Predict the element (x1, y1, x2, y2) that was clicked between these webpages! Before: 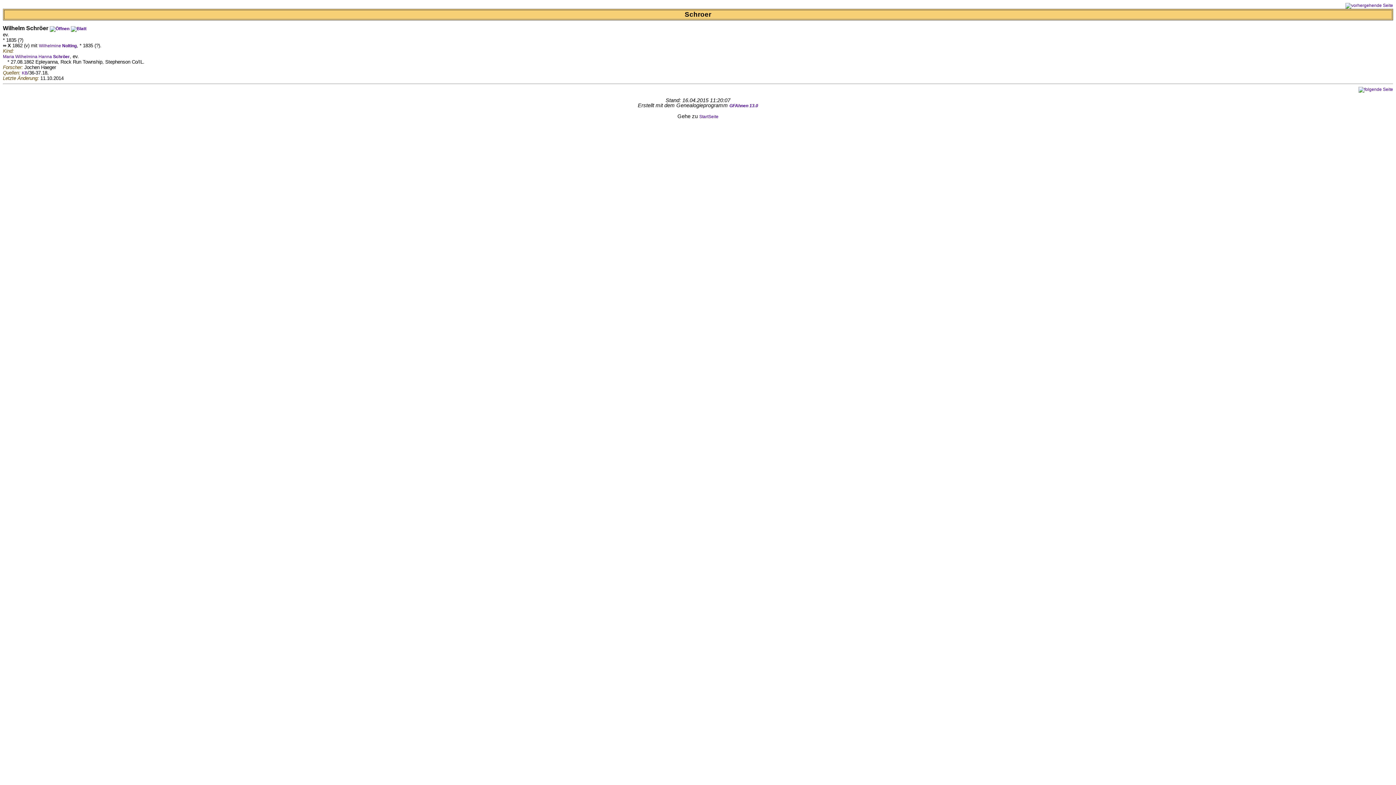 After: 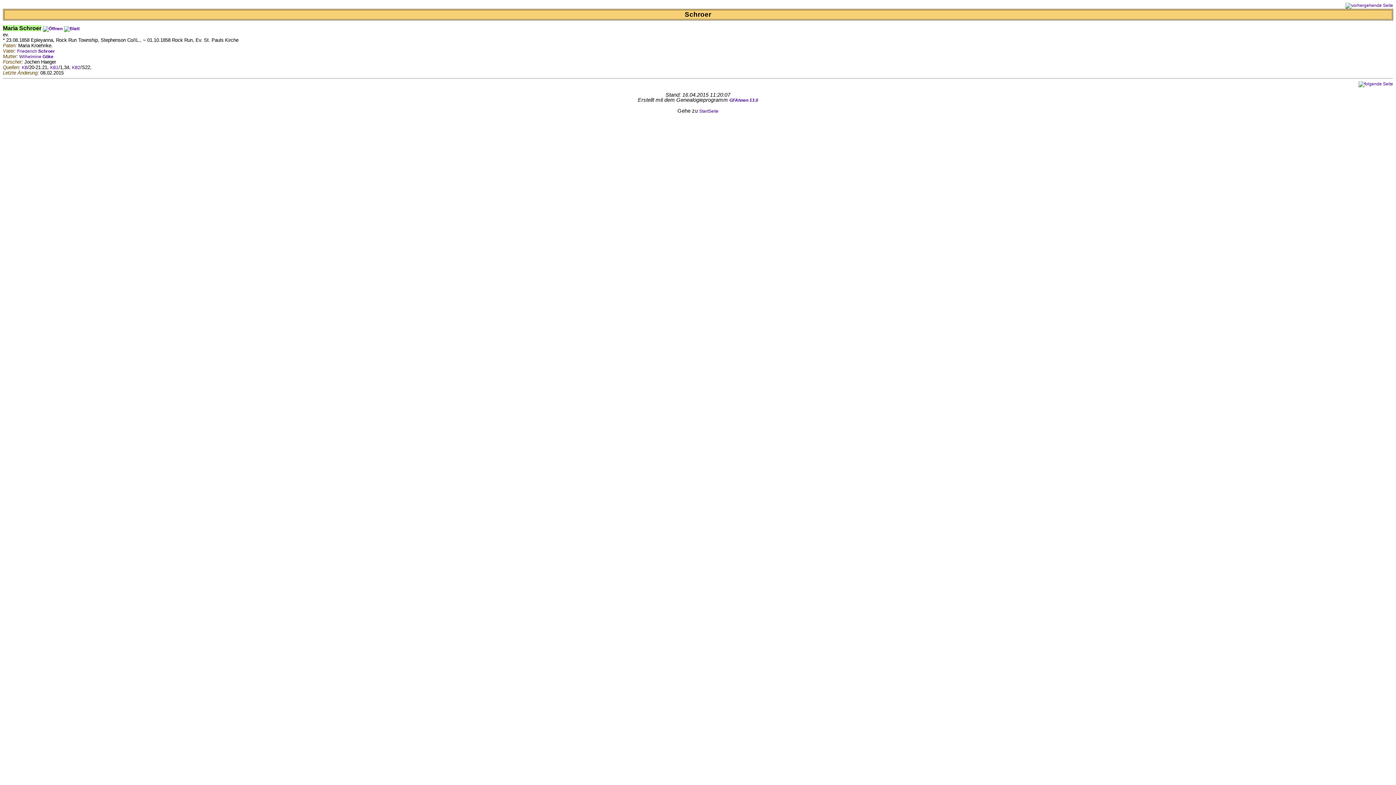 Action: bbox: (1358, 86, 1393, 91)